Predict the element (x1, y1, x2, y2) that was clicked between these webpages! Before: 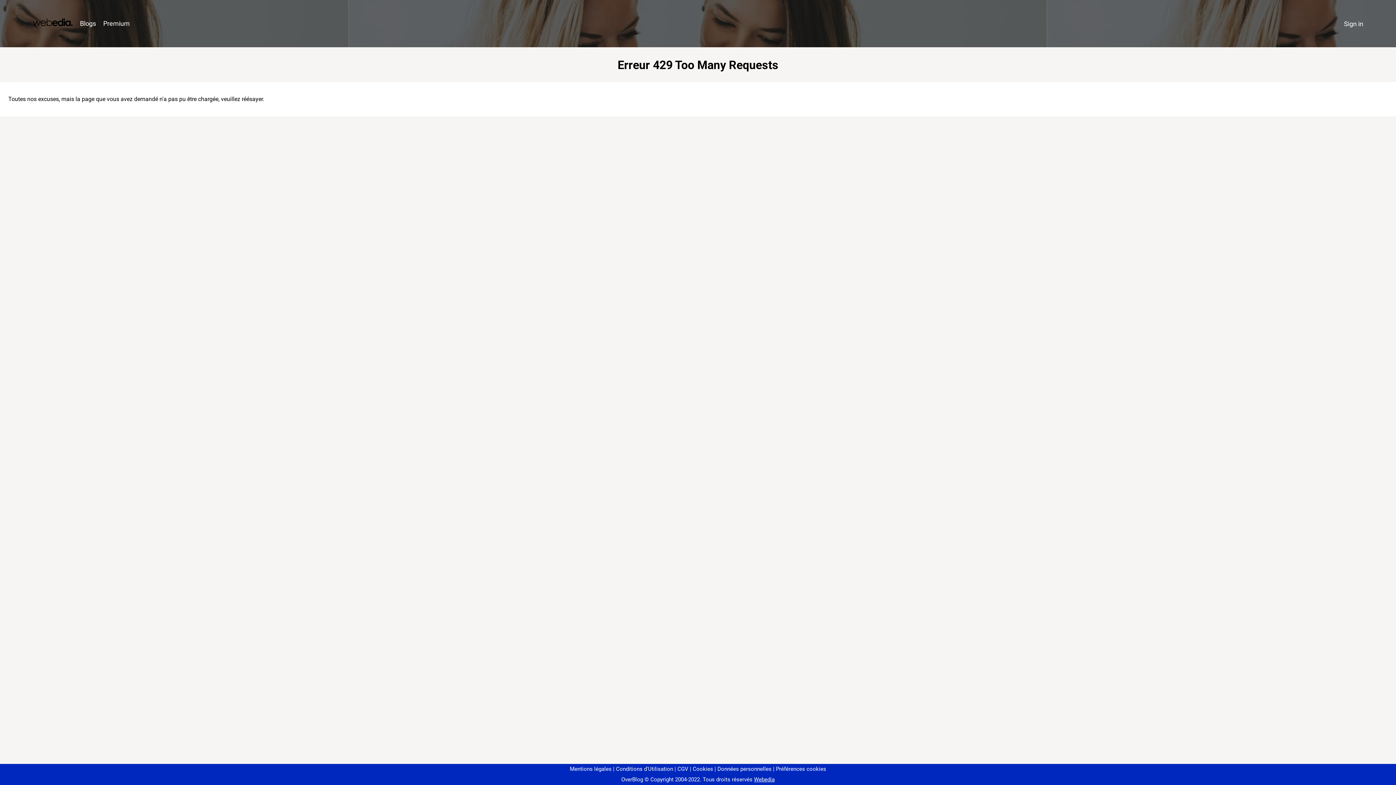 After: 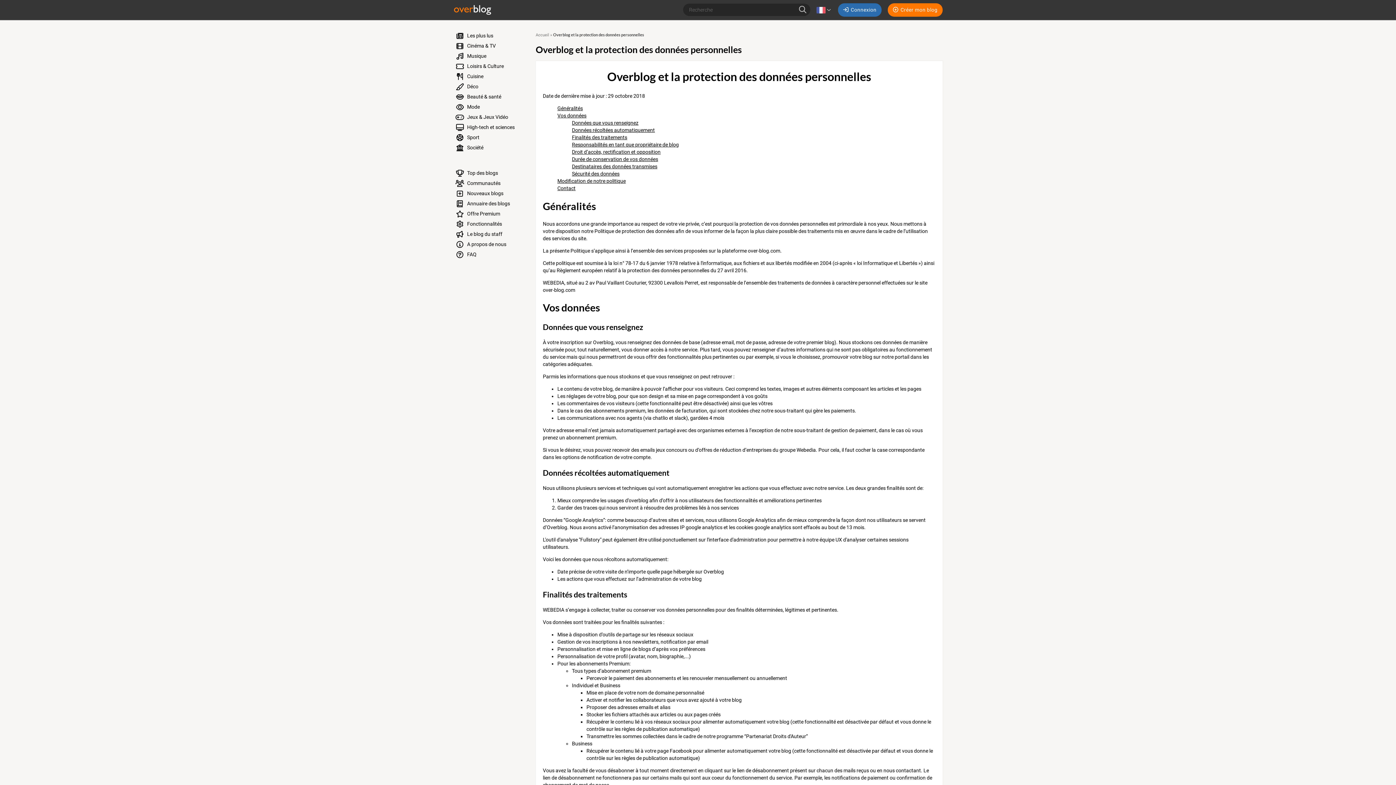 Action: label: Données personnelles bbox: (714, 766, 771, 772)